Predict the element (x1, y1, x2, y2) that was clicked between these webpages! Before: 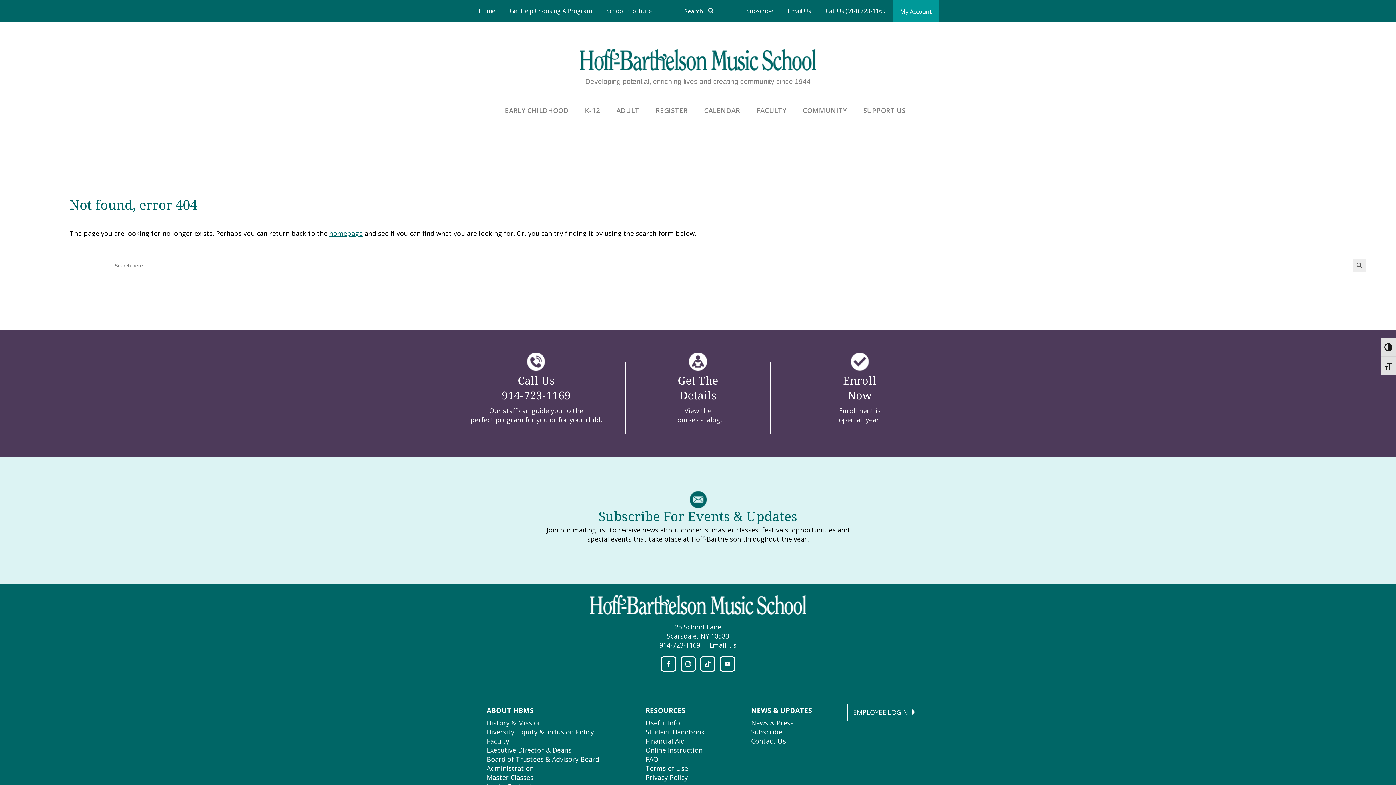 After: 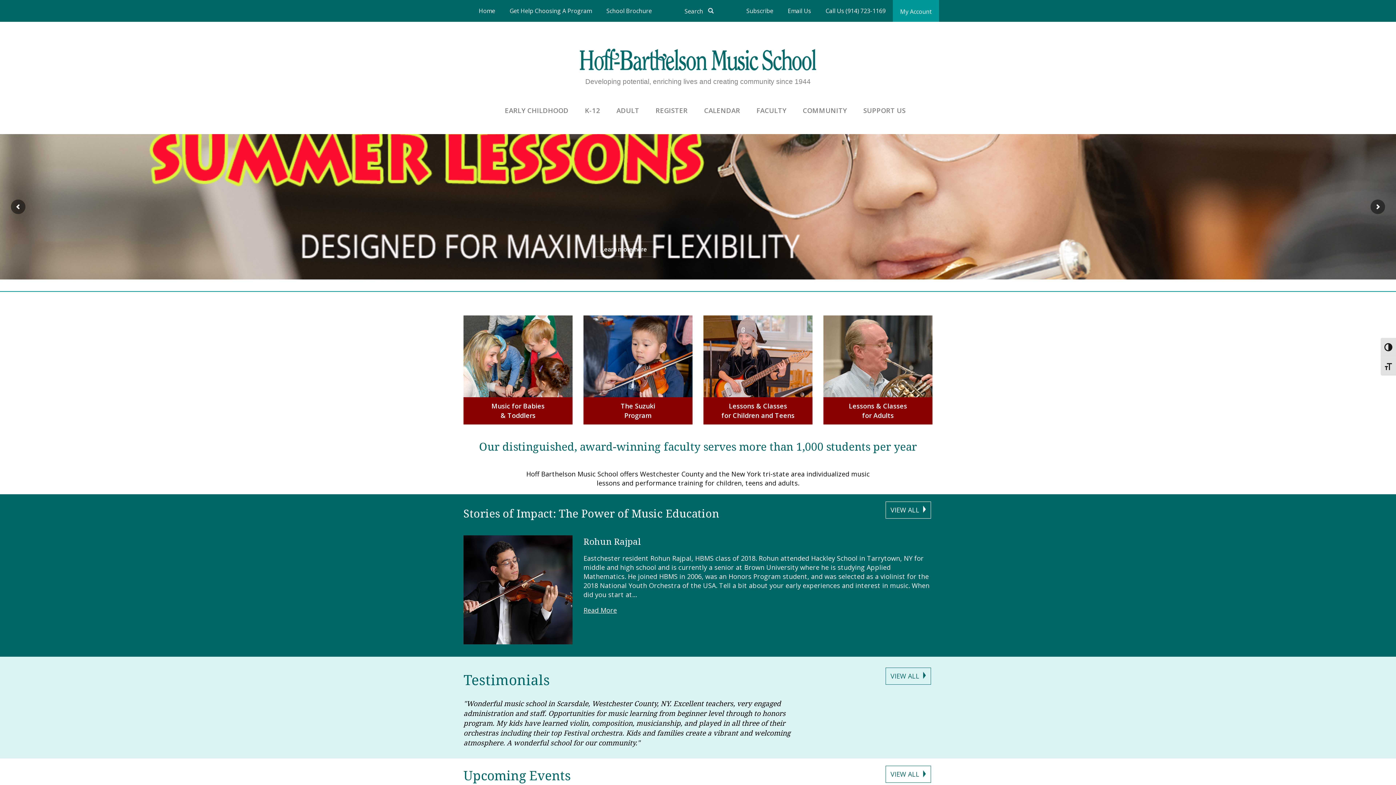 Action: label: Home bbox: (471, 0, 502, 22)